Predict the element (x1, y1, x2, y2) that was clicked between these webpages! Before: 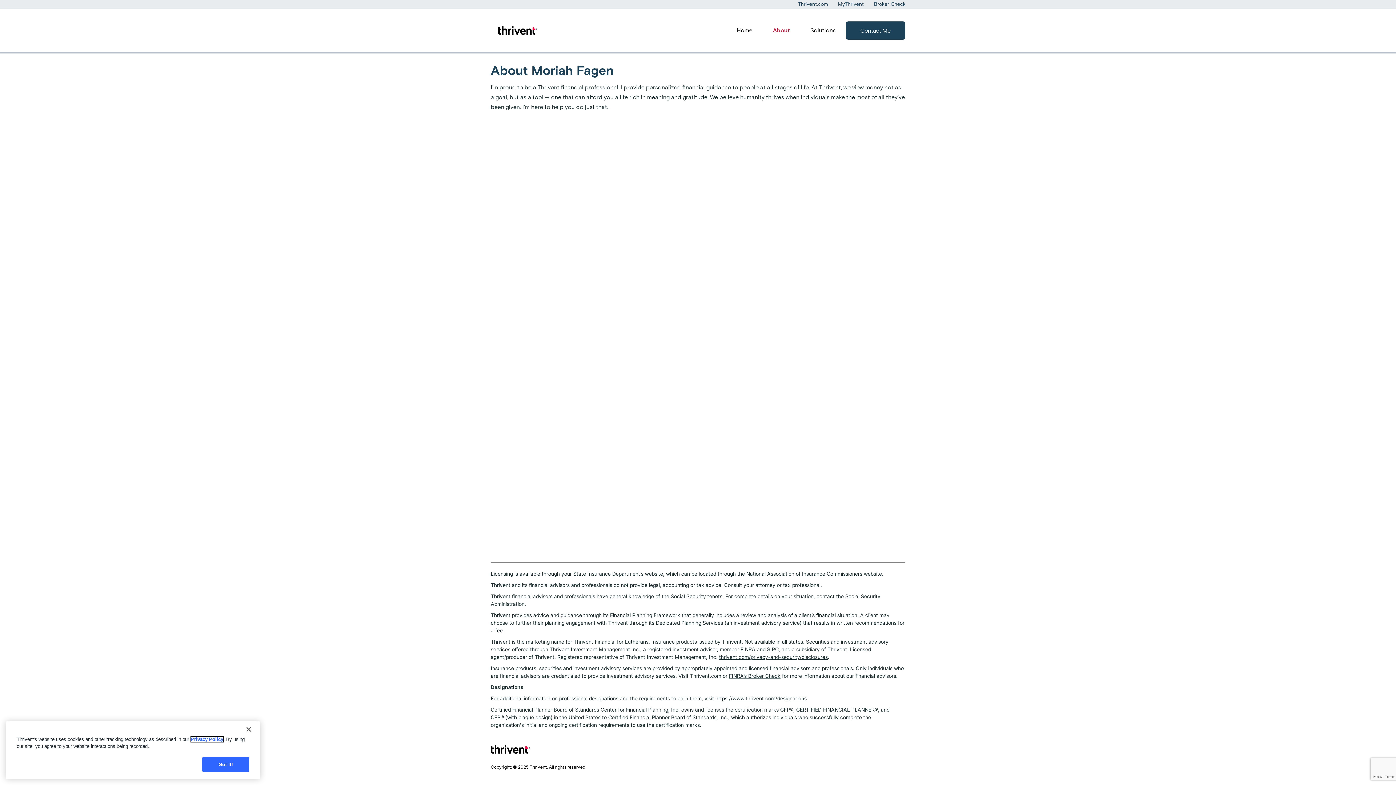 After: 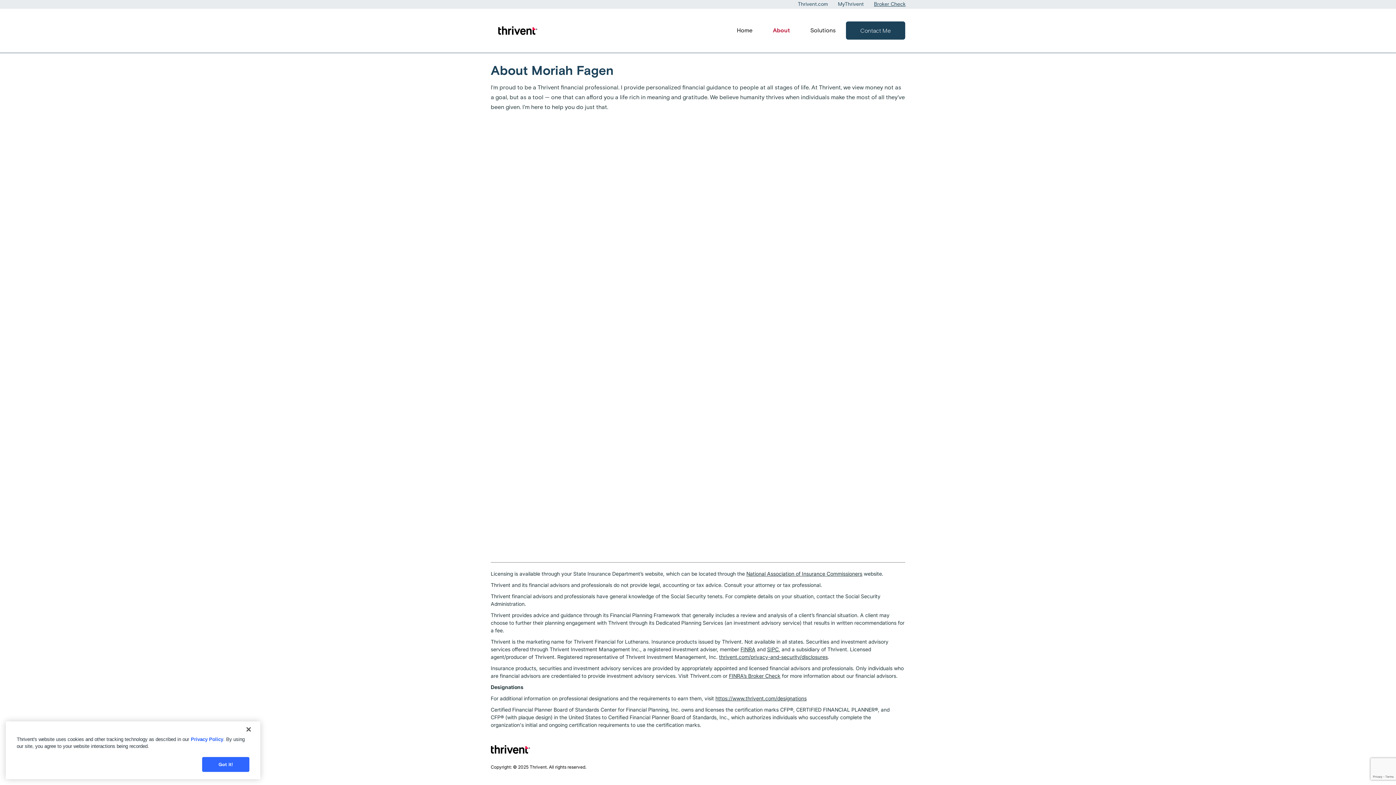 Action: bbox: (874, 1, 905, 7) label: Broker Check